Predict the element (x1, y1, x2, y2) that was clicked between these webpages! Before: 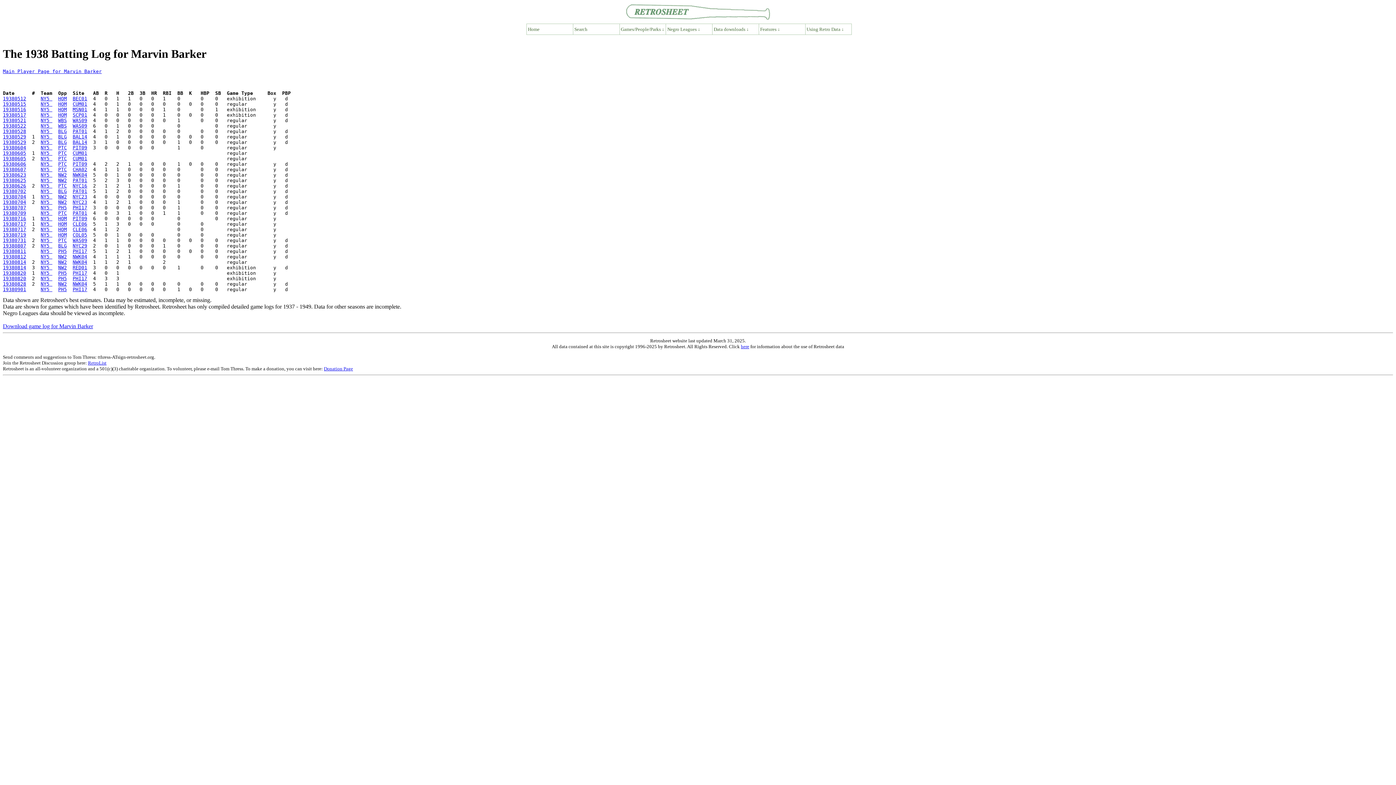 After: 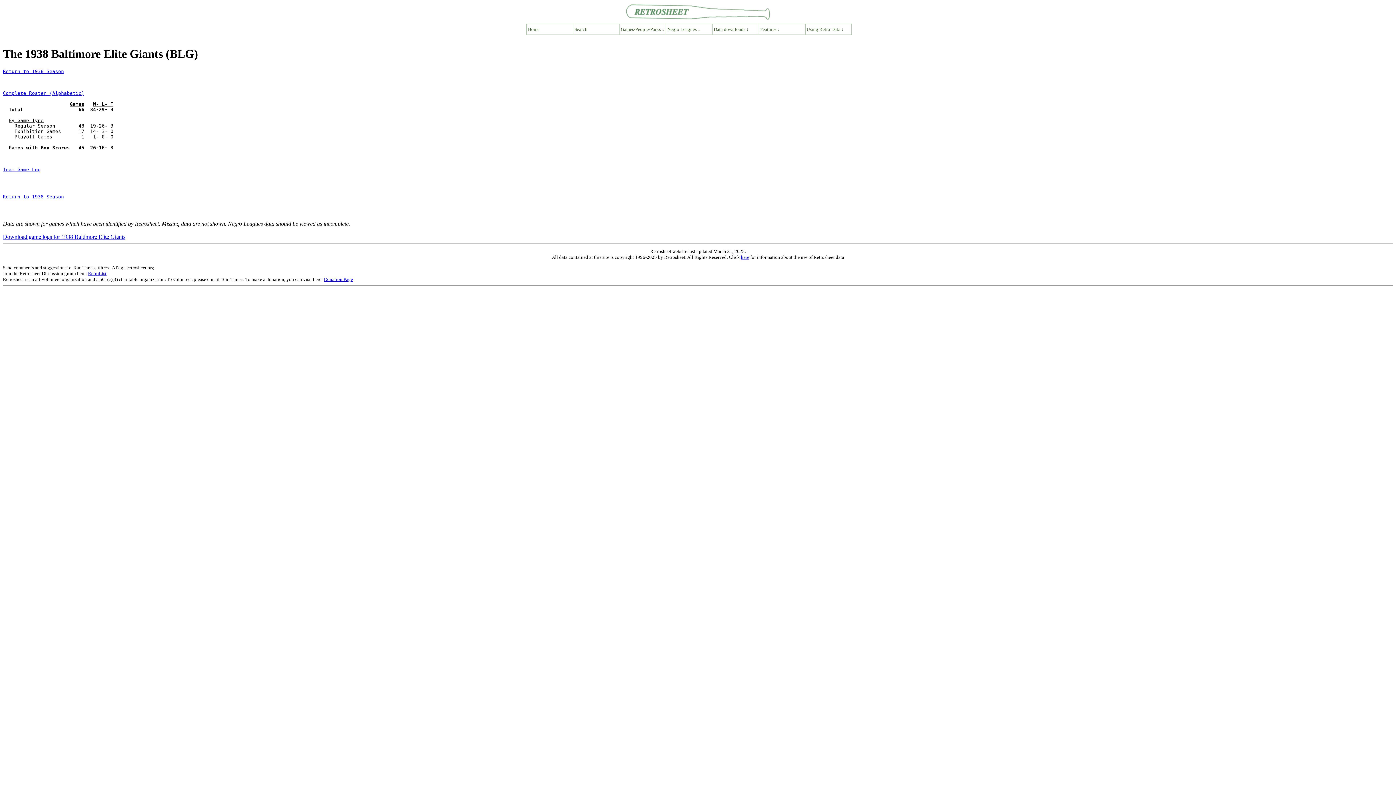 Action: label: BLG bbox: (58, 243, 66, 248)